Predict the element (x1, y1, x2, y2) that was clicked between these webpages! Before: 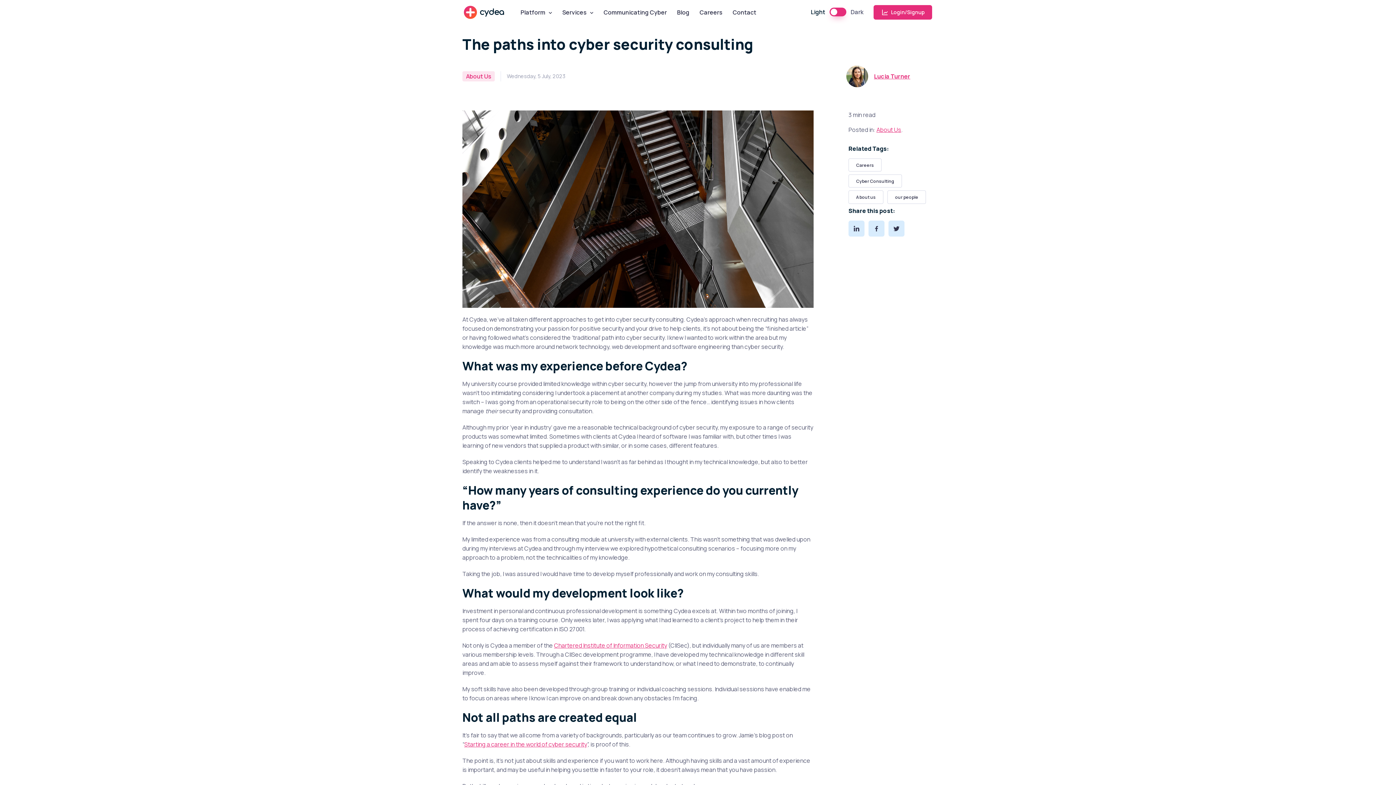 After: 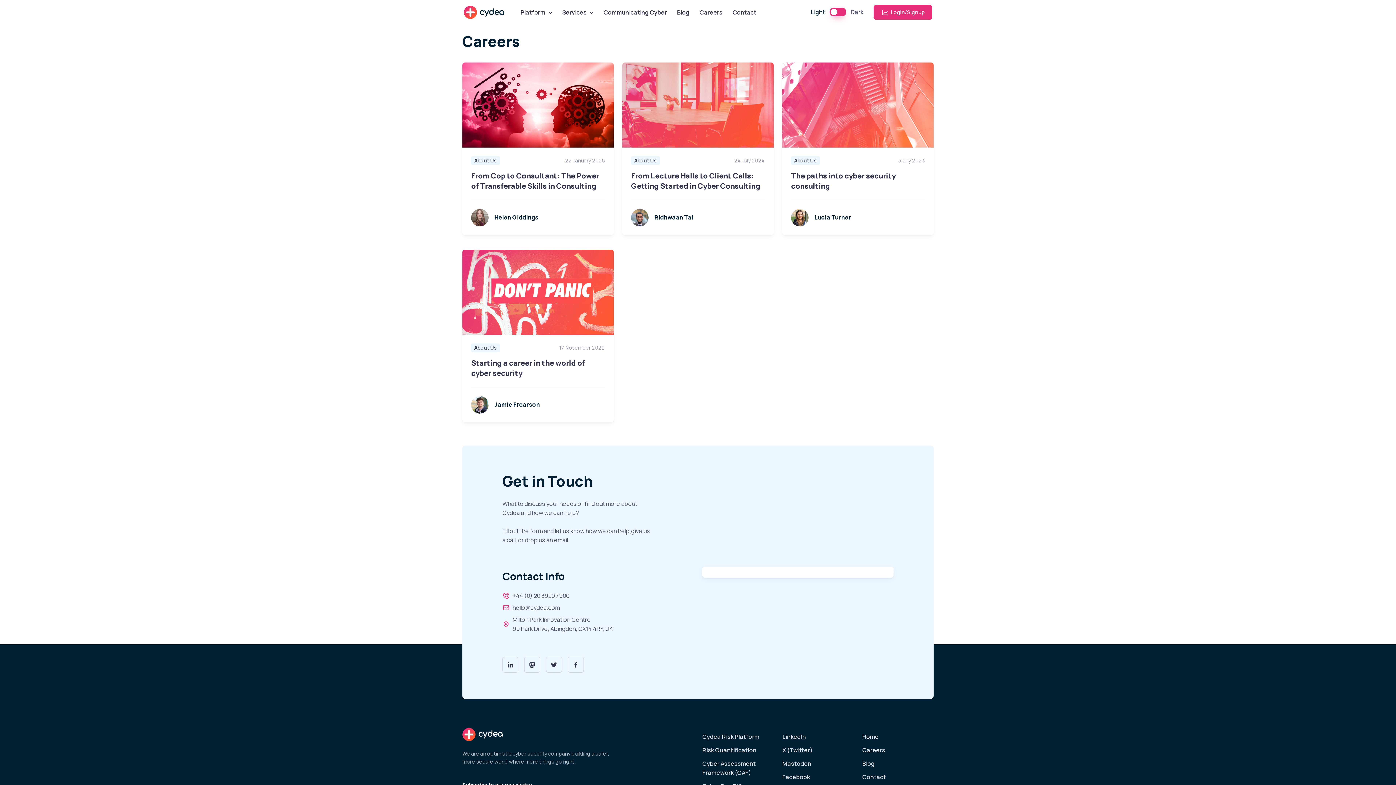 Action: bbox: (848, 158, 881, 171) label: Careers